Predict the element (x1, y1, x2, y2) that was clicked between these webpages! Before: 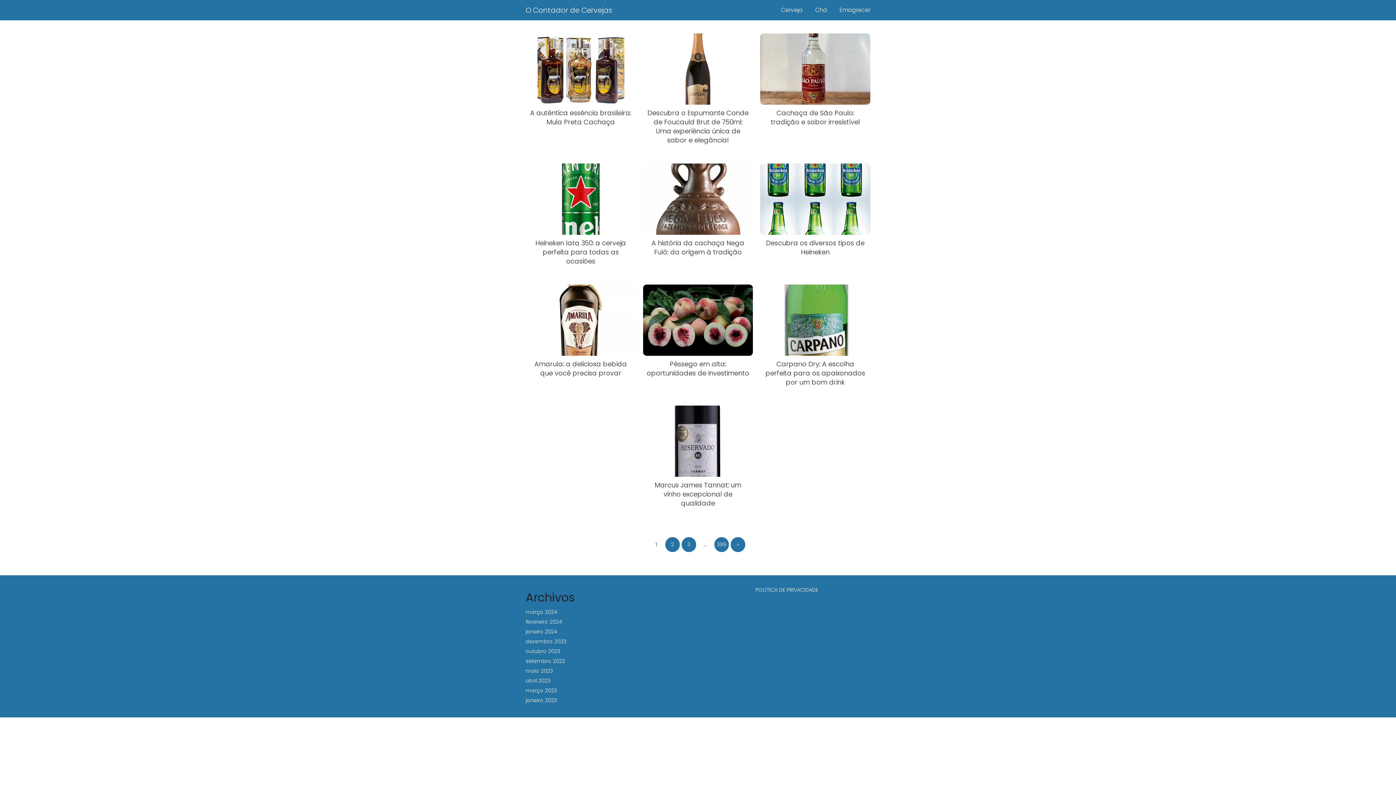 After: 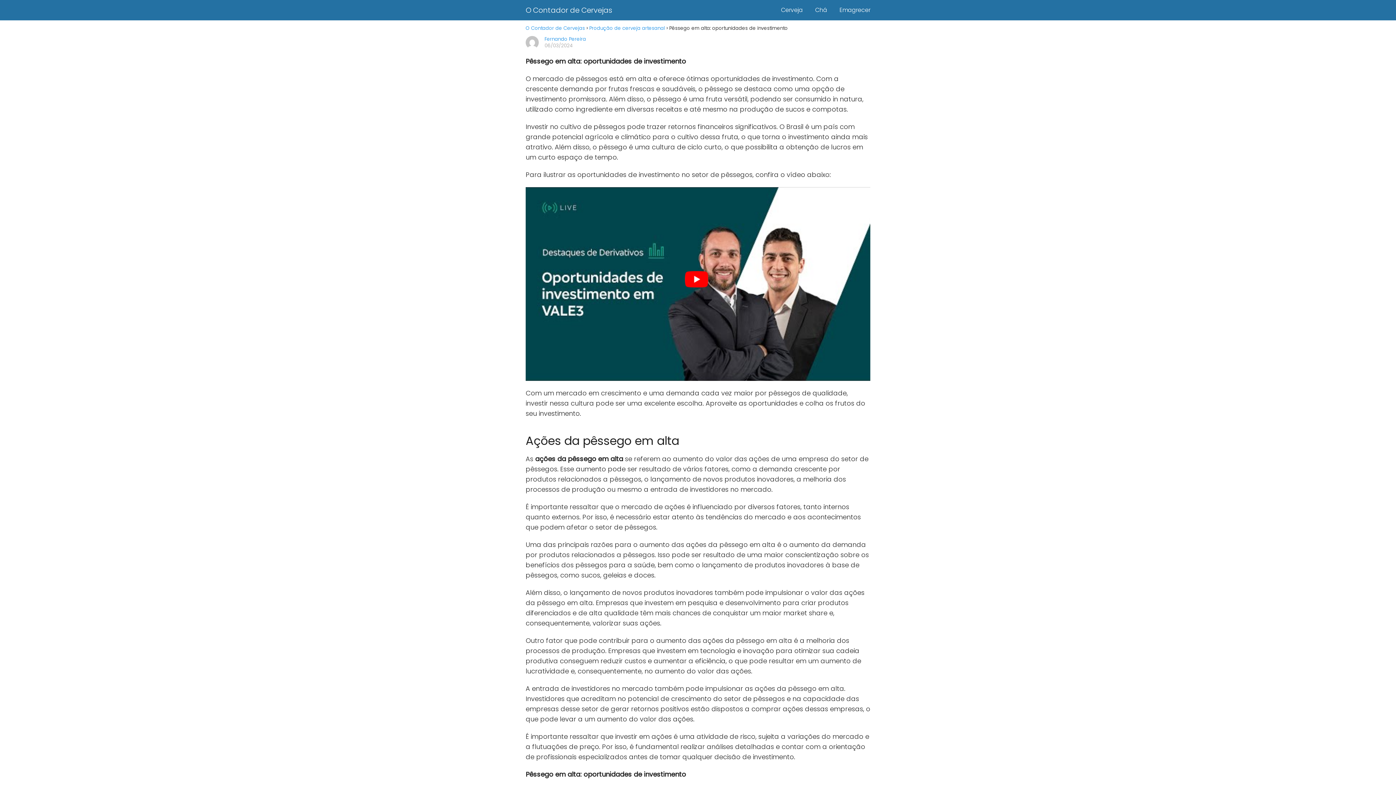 Action: bbox: (643, 284, 753, 377) label: Pêssego em alta: oportunidades de investimento